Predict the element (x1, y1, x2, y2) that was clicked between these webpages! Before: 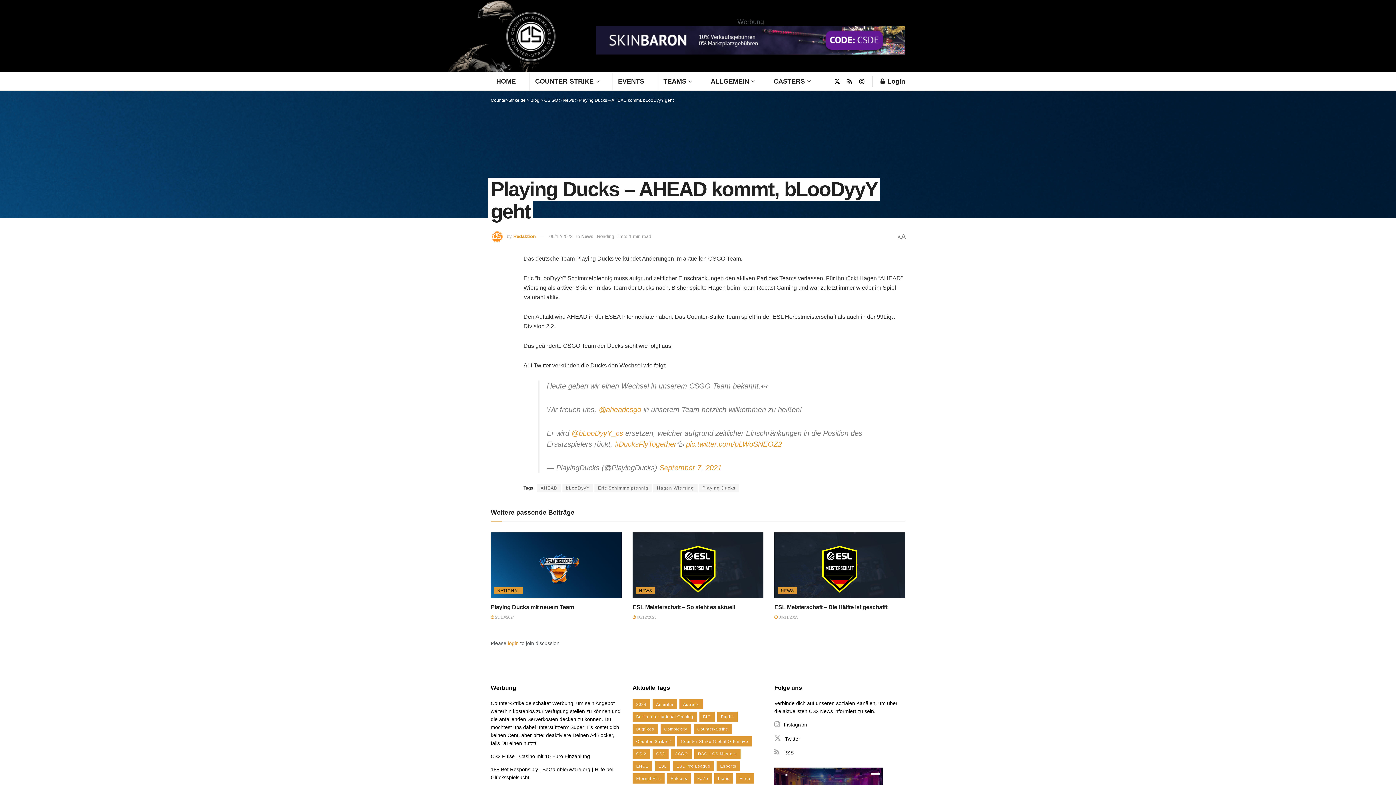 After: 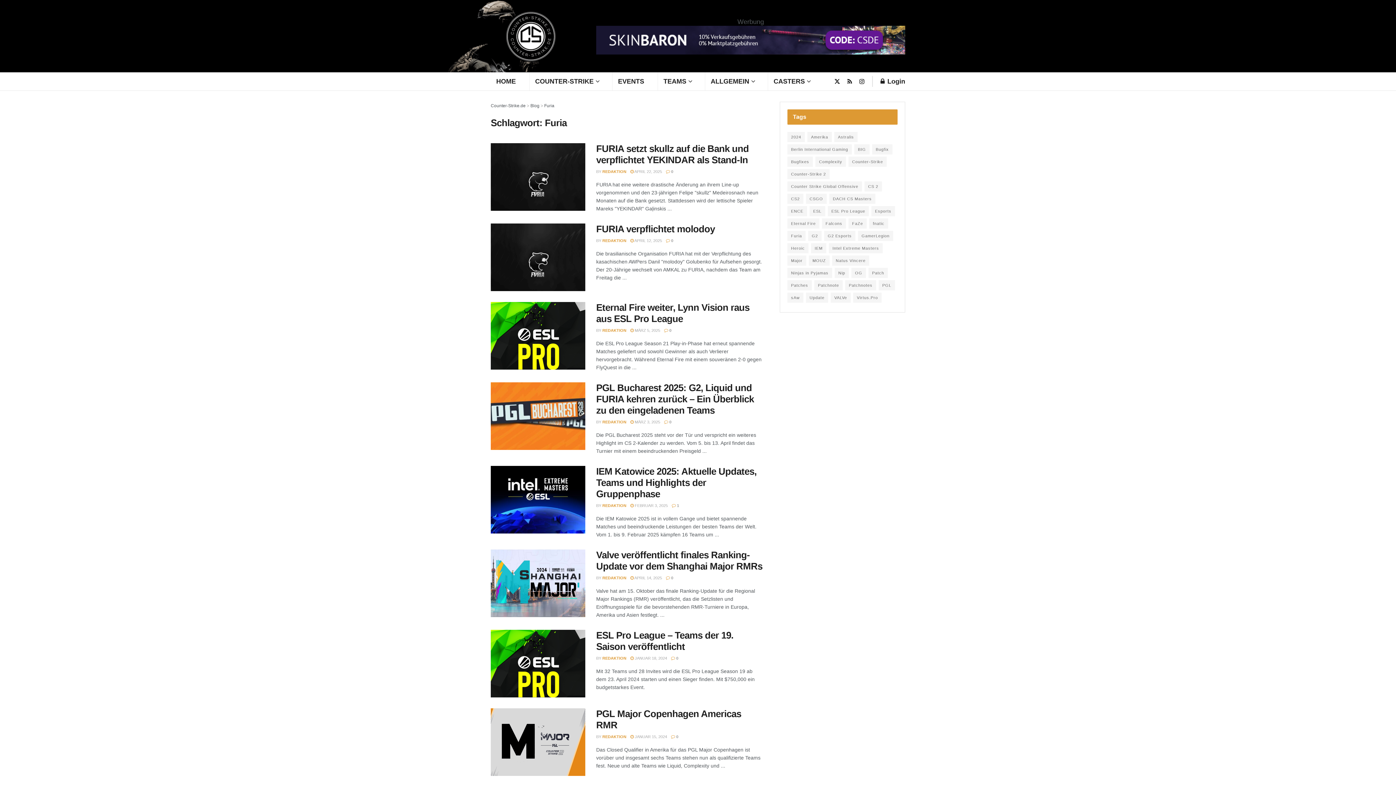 Action: label: Furia (11 Einträge) bbox: (736, 773, 754, 784)